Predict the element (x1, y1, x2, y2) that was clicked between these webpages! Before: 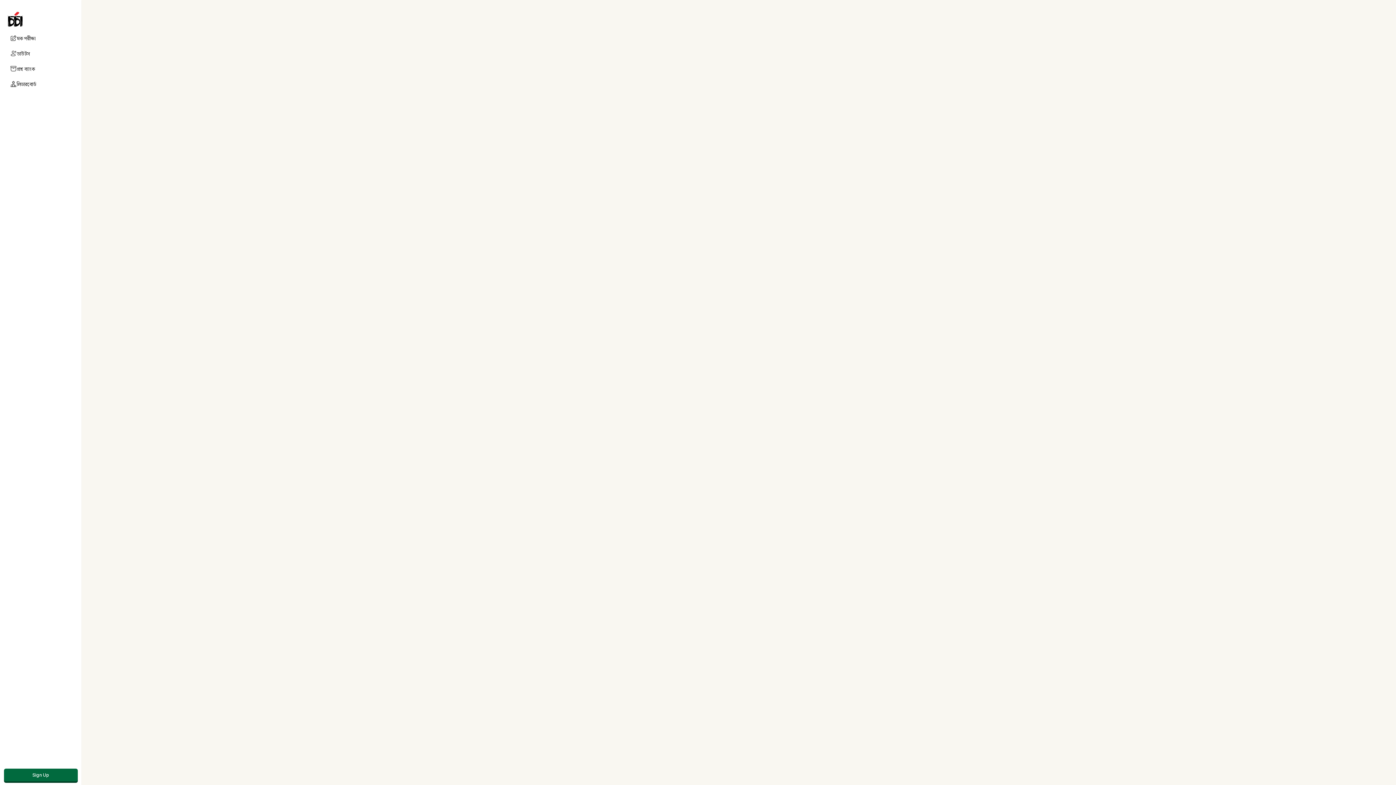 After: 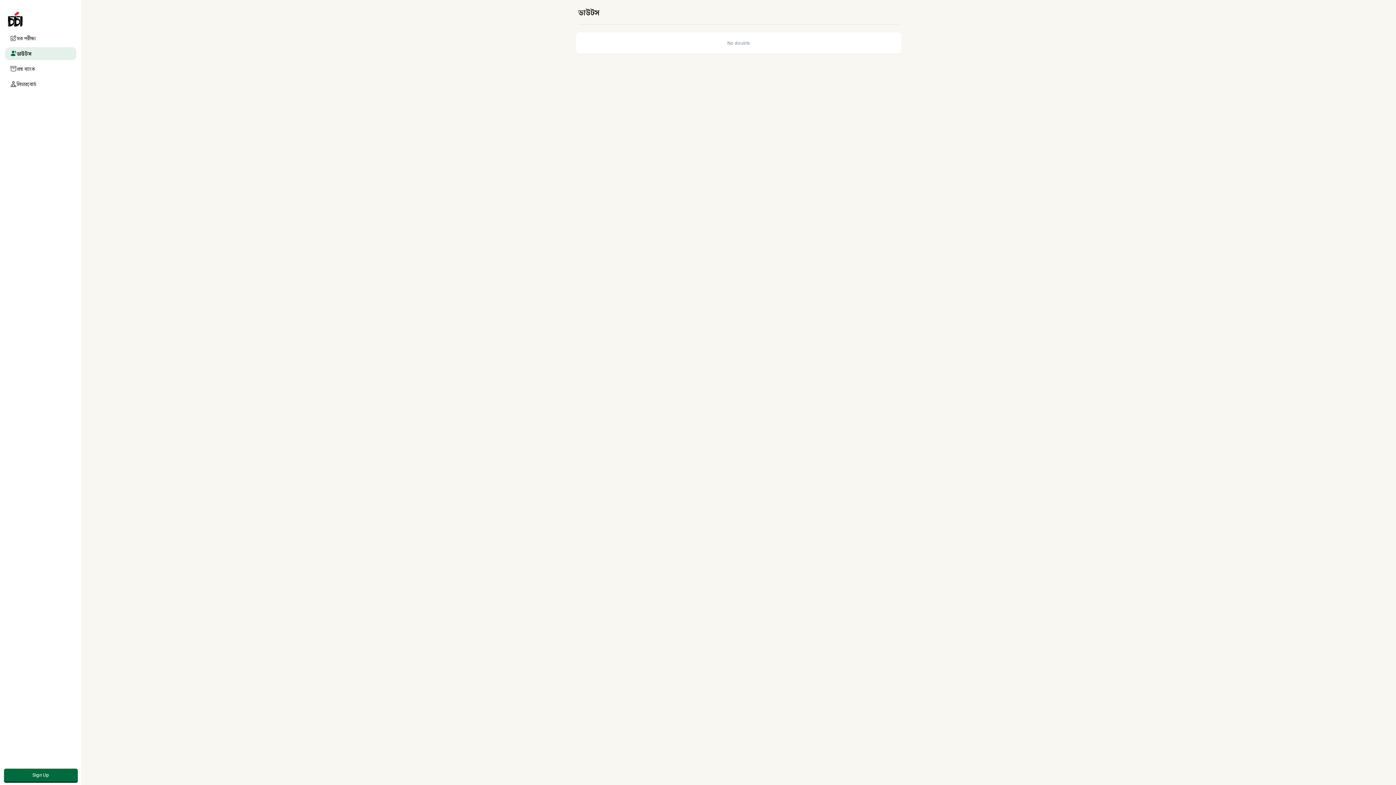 Action: label: ডাউটস bbox: (5, 47, 76, 59)